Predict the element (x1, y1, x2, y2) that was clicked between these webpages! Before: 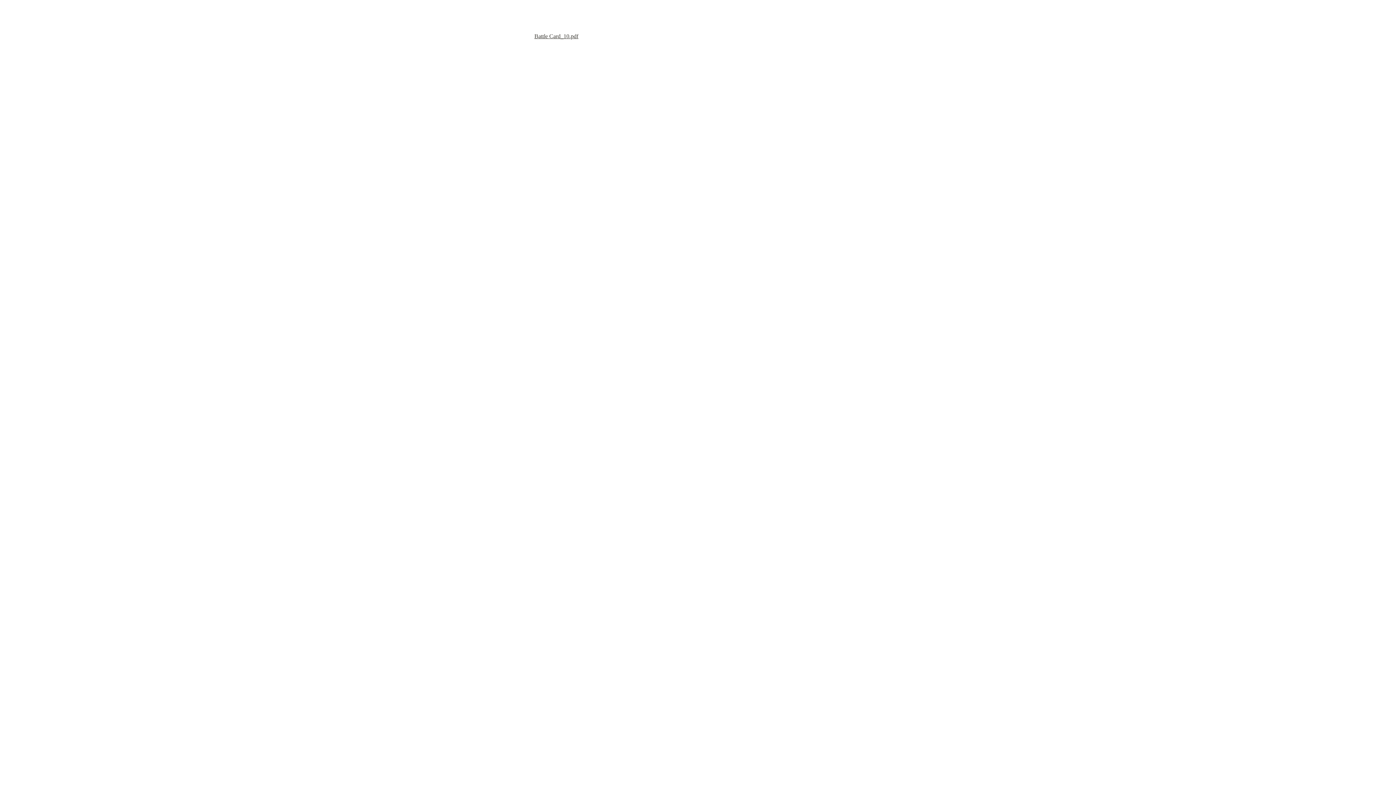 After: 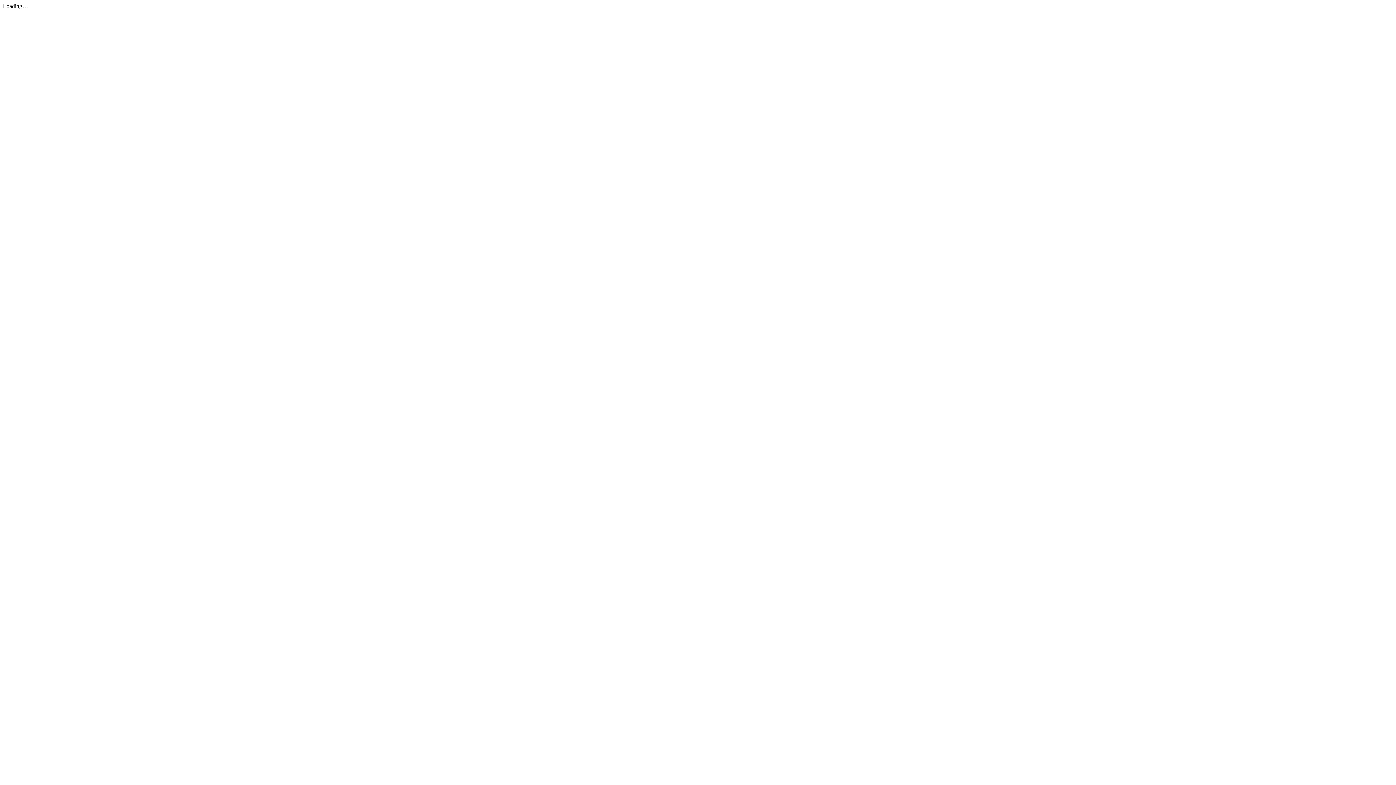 Action: label: Battle Card_10.pdf bbox: (534, 33, 578, 39)